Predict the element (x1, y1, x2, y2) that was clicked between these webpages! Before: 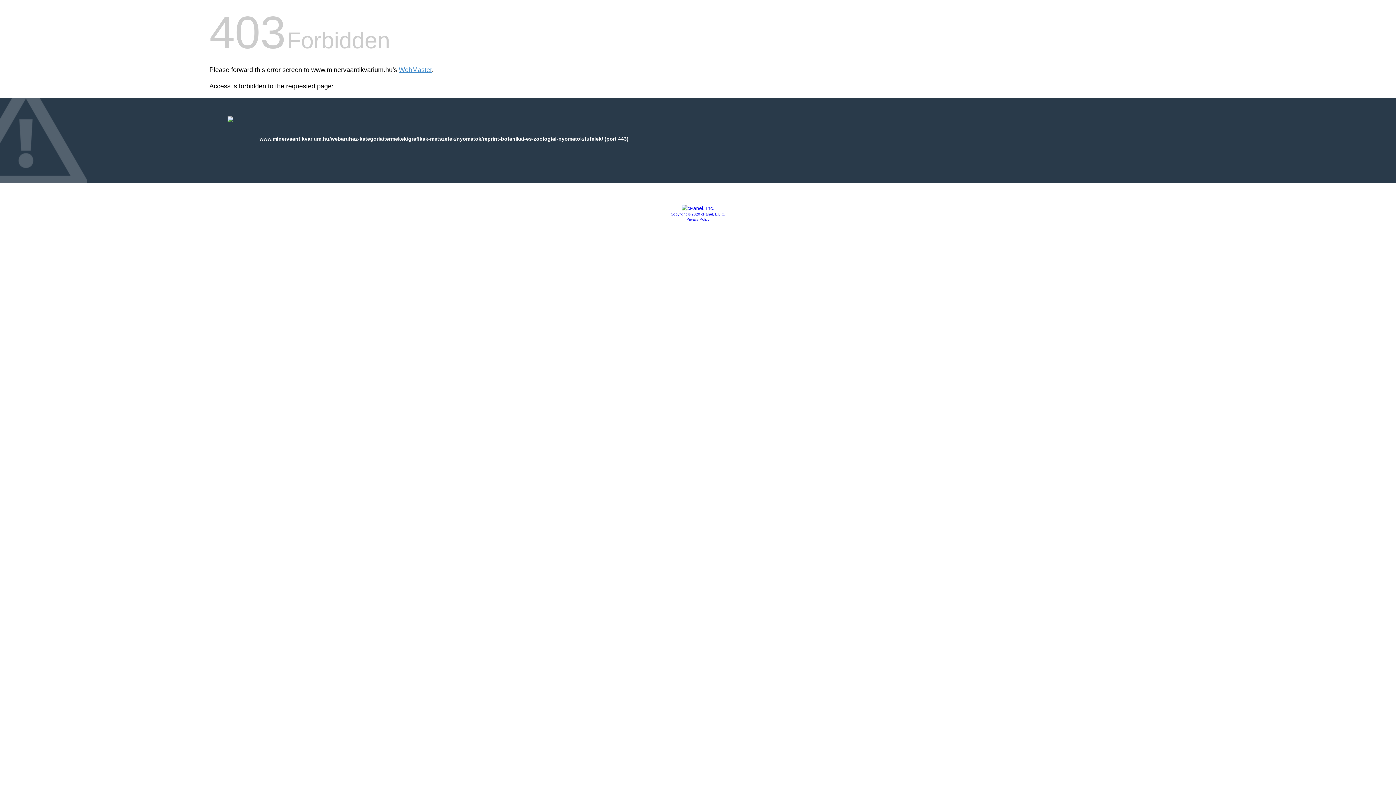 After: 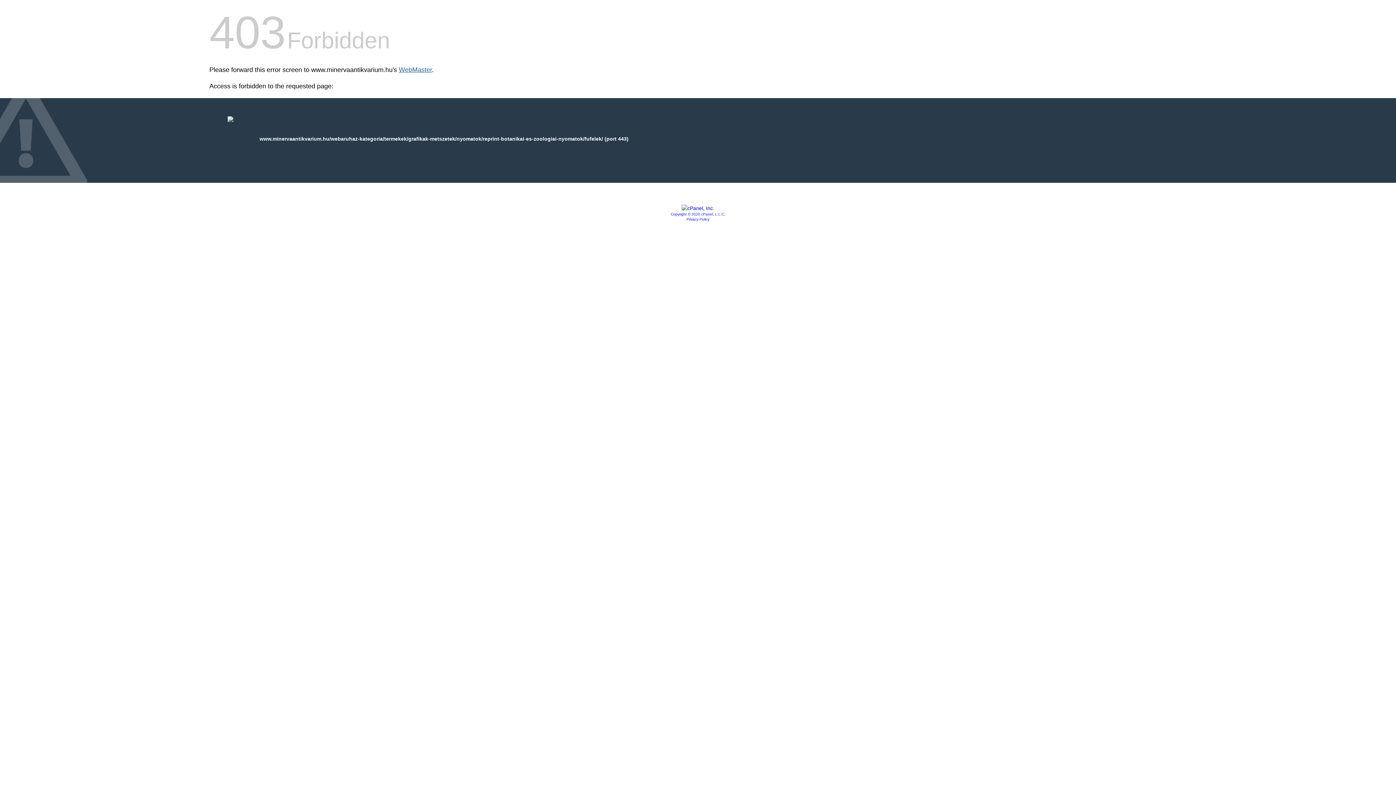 Action: label: WebMaster bbox: (398, 66, 432, 73)